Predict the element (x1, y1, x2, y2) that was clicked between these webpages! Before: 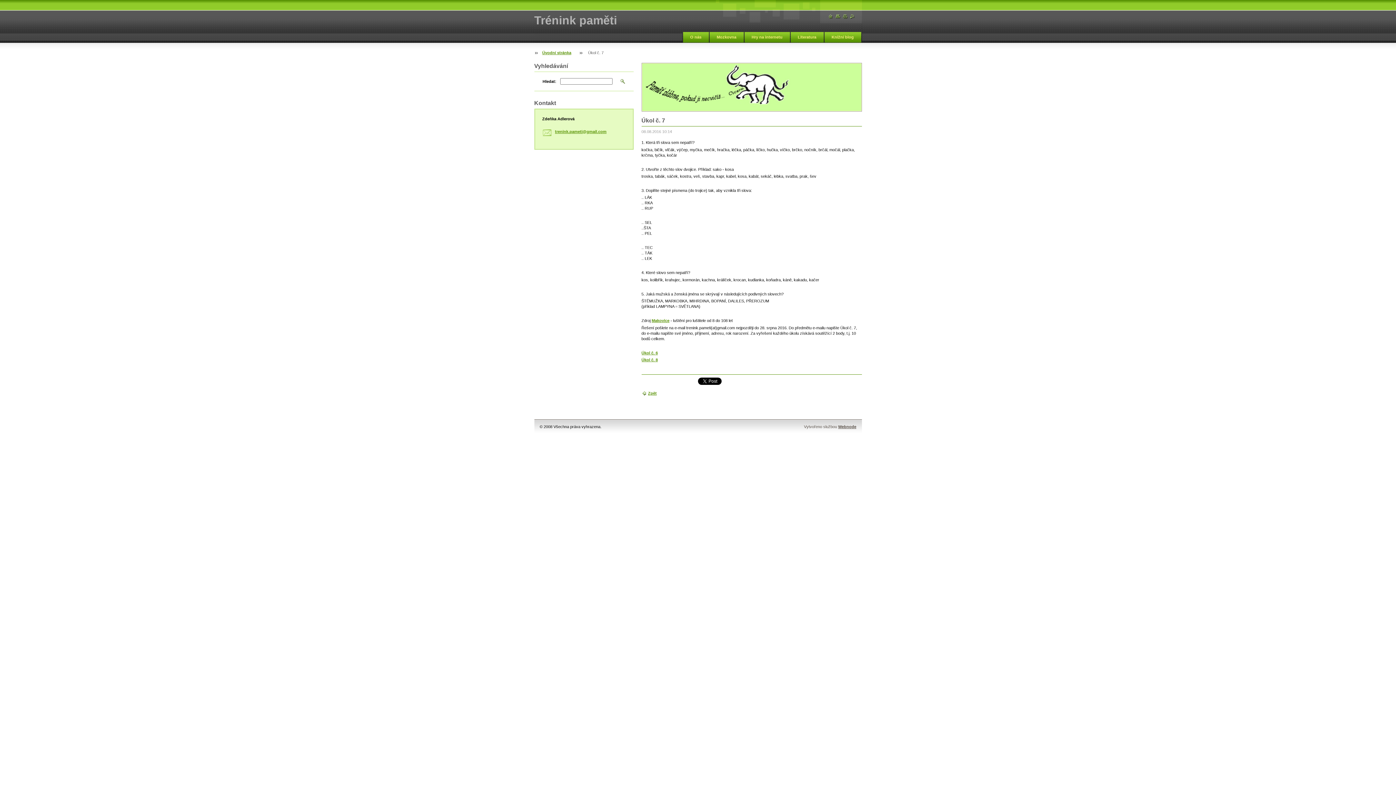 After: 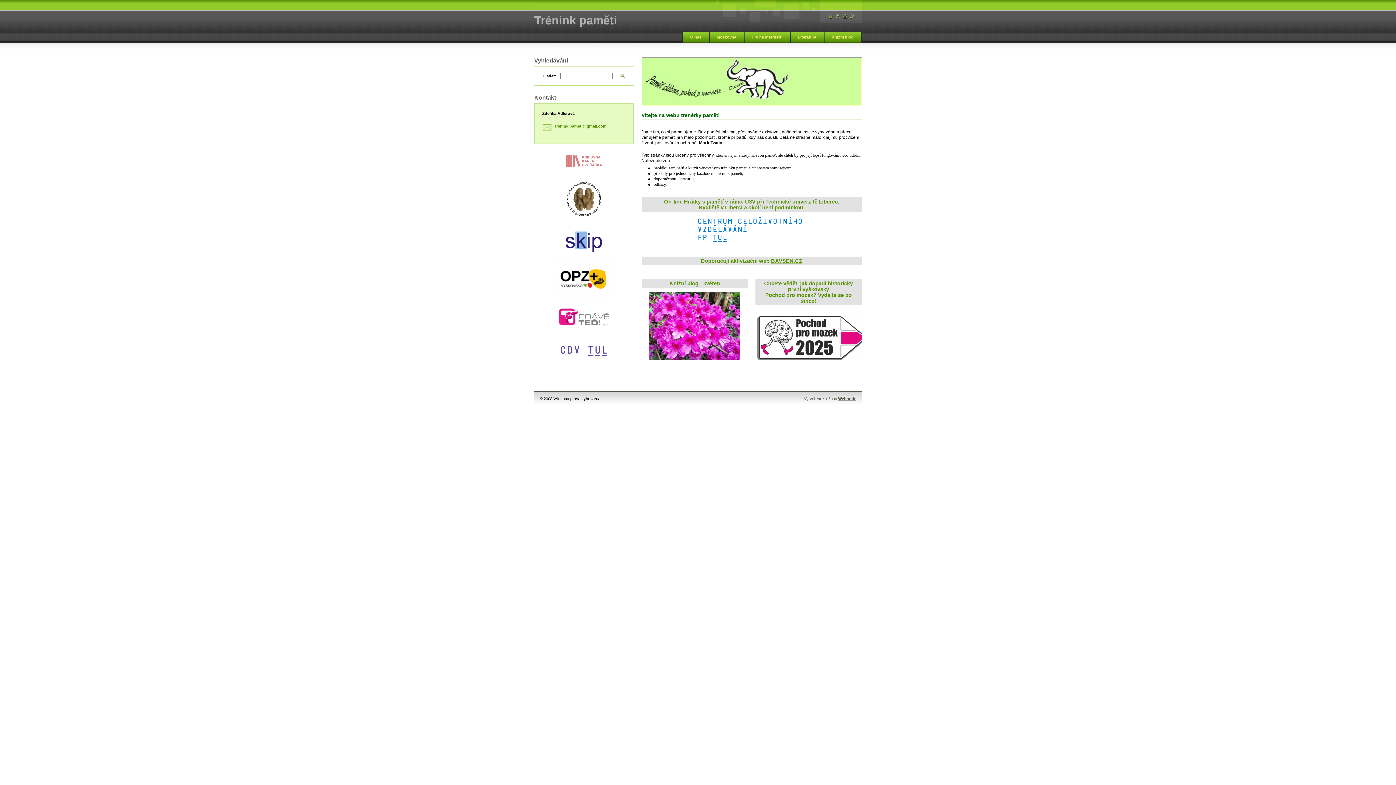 Action: bbox: (534, 13, 617, 26) label: Trénink paměti